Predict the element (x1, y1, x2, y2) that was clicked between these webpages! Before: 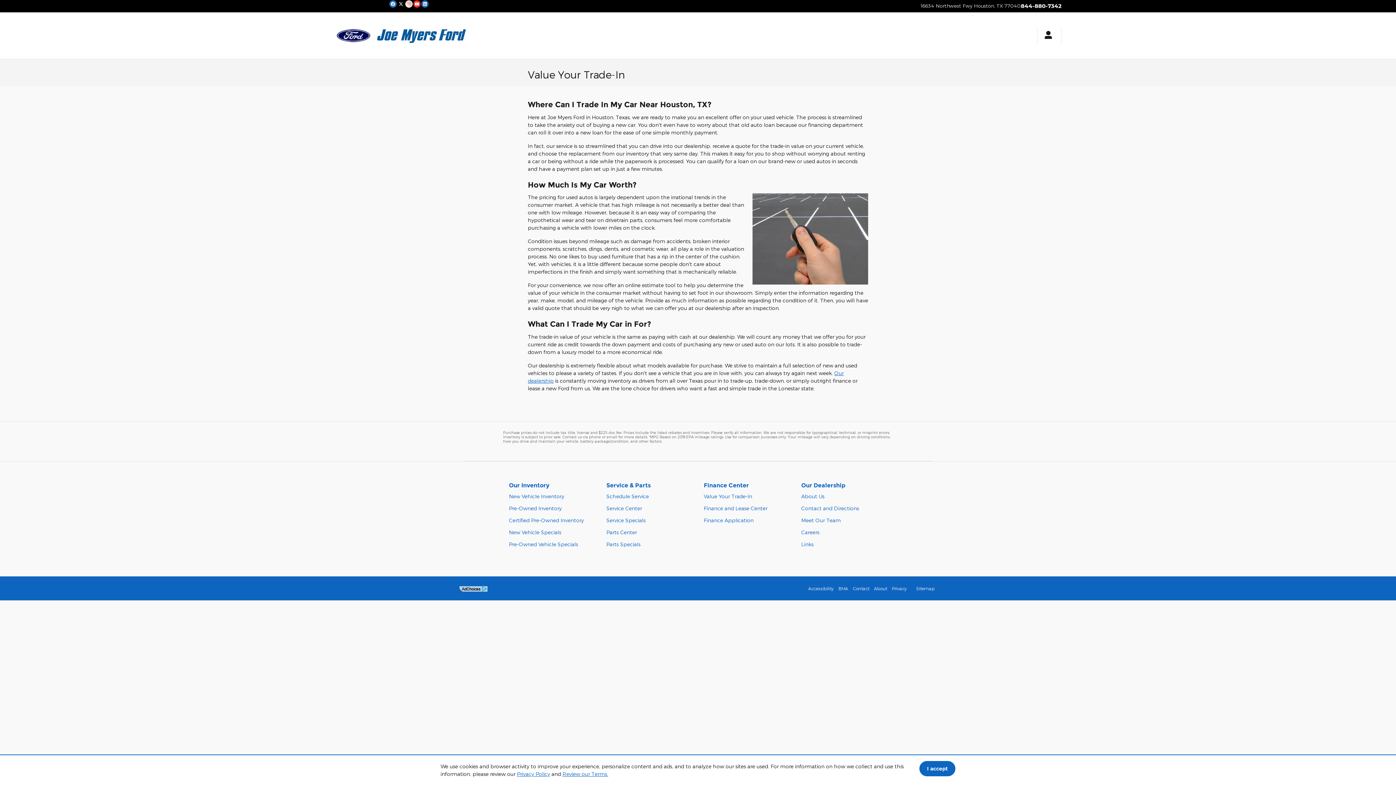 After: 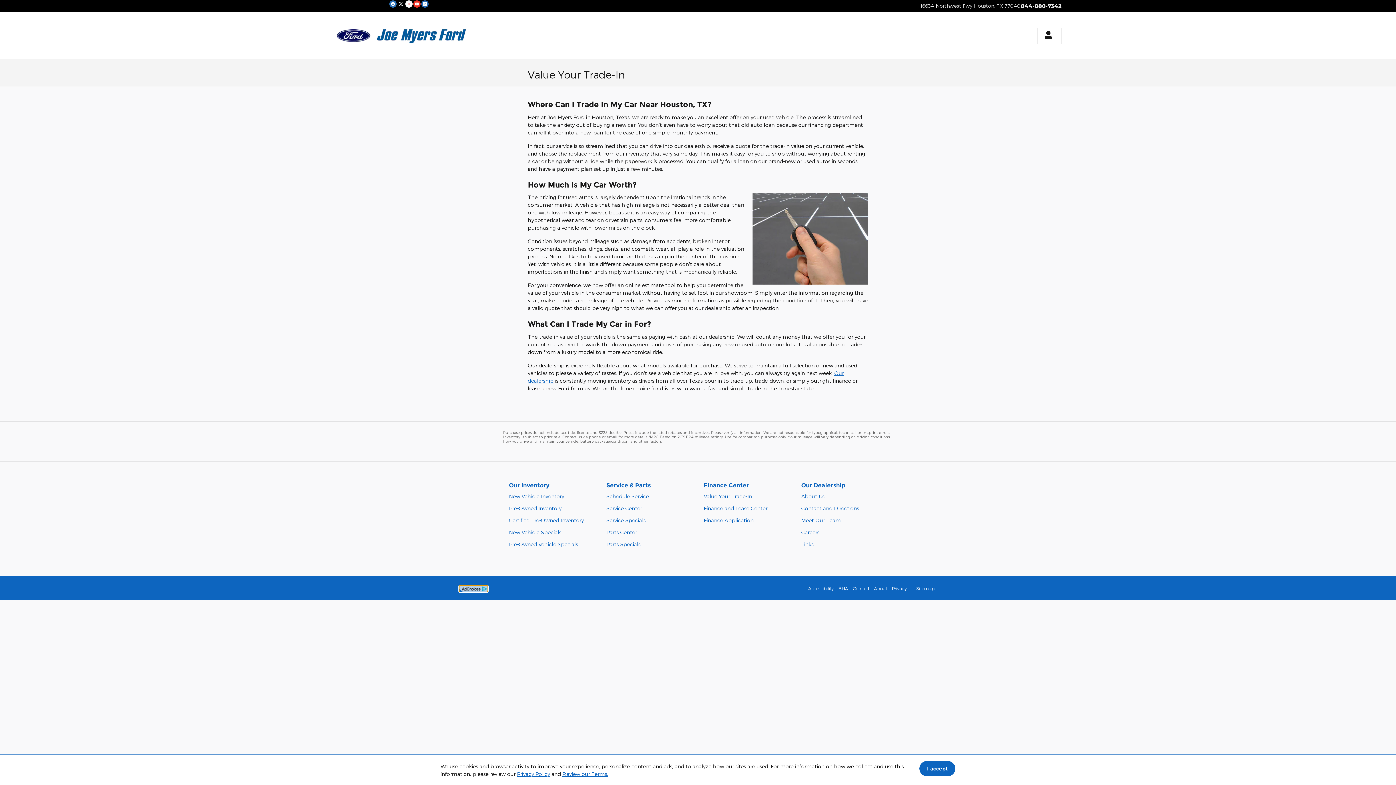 Action: bbox: (453, 586, 487, 591)